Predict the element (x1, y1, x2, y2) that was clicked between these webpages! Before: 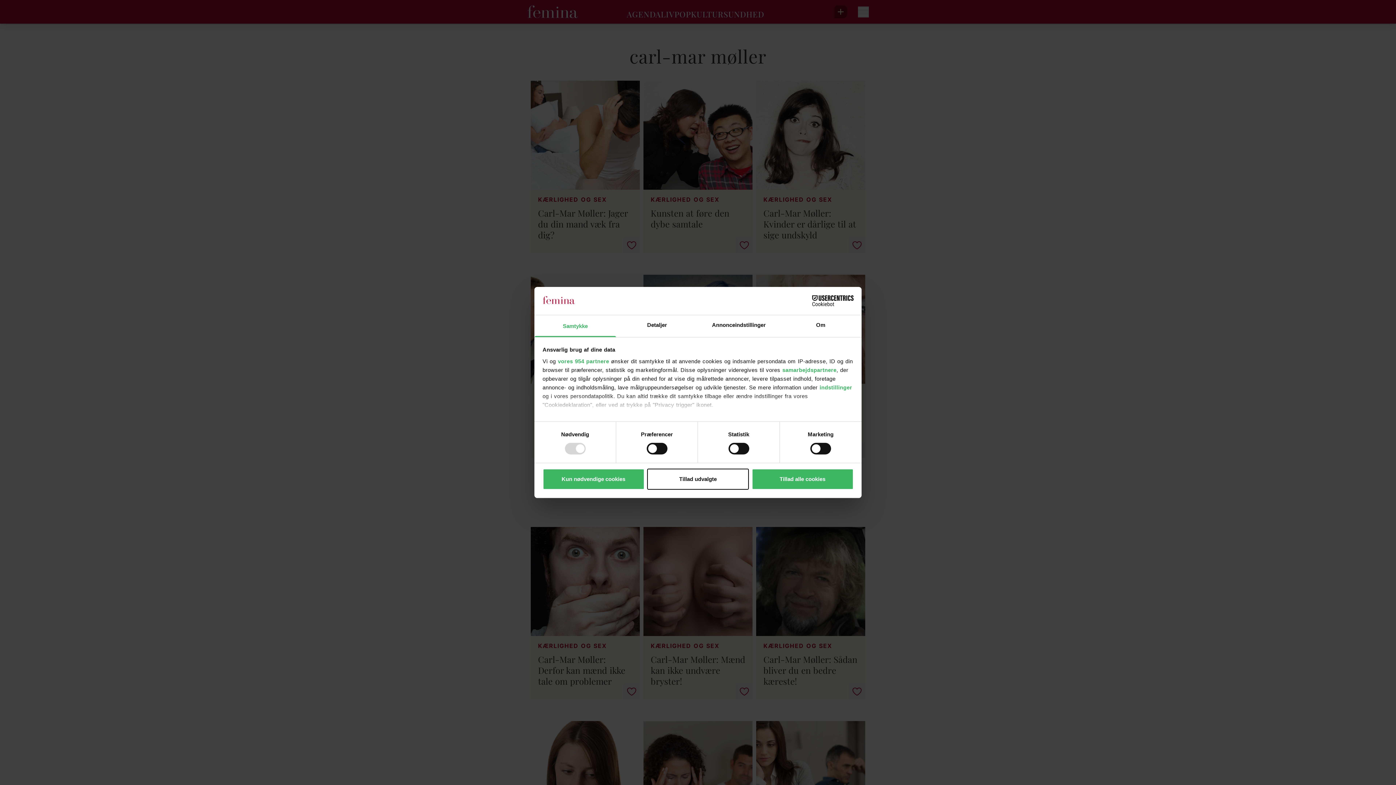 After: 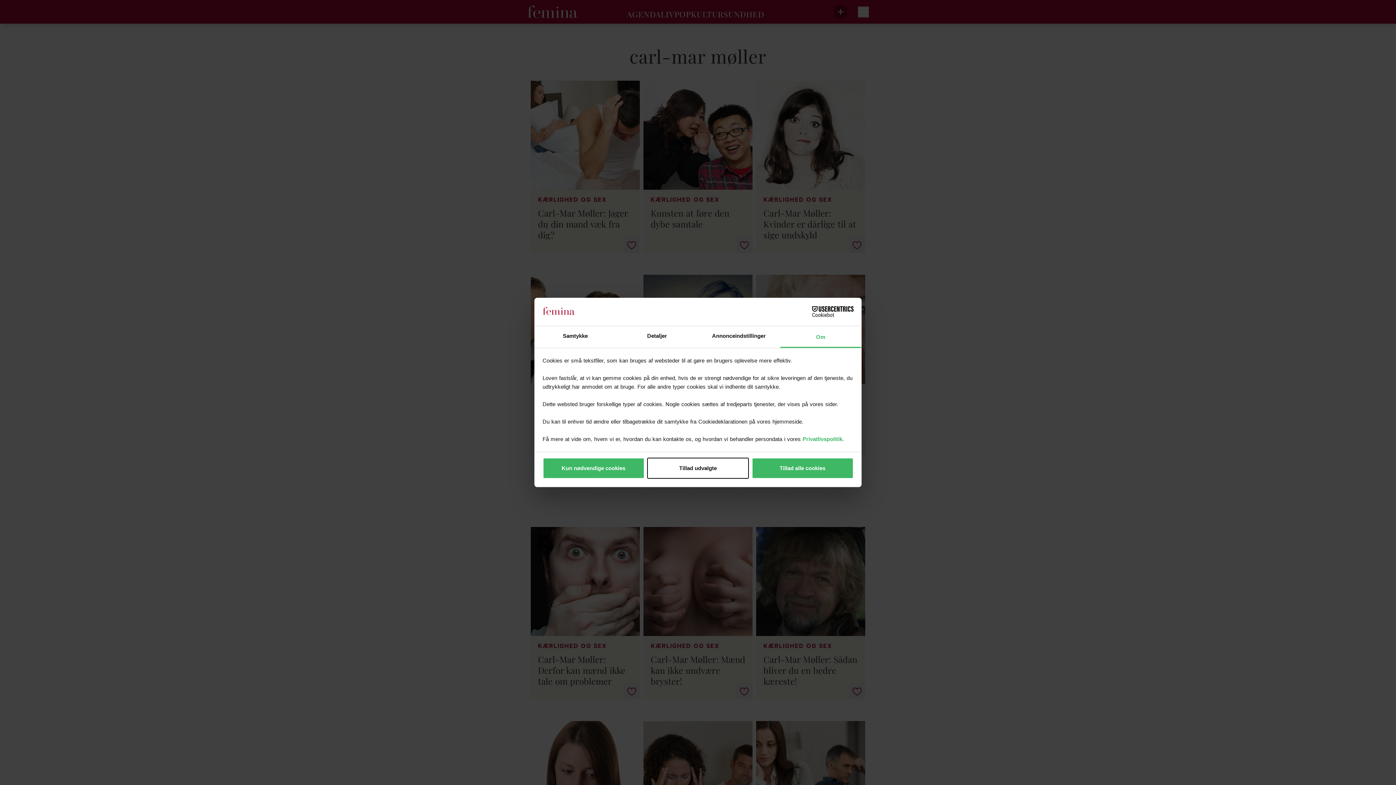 Action: bbox: (780, 315, 861, 337) label: Om